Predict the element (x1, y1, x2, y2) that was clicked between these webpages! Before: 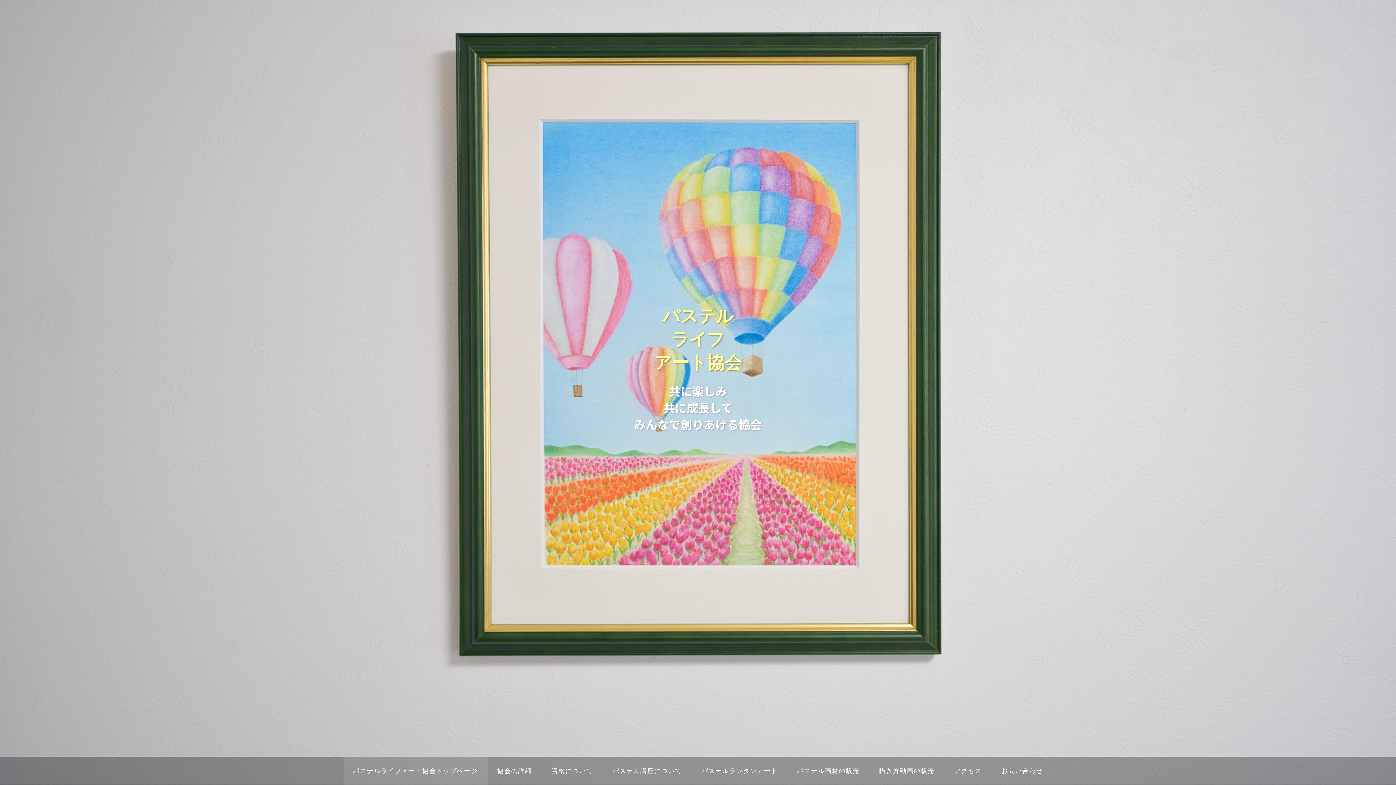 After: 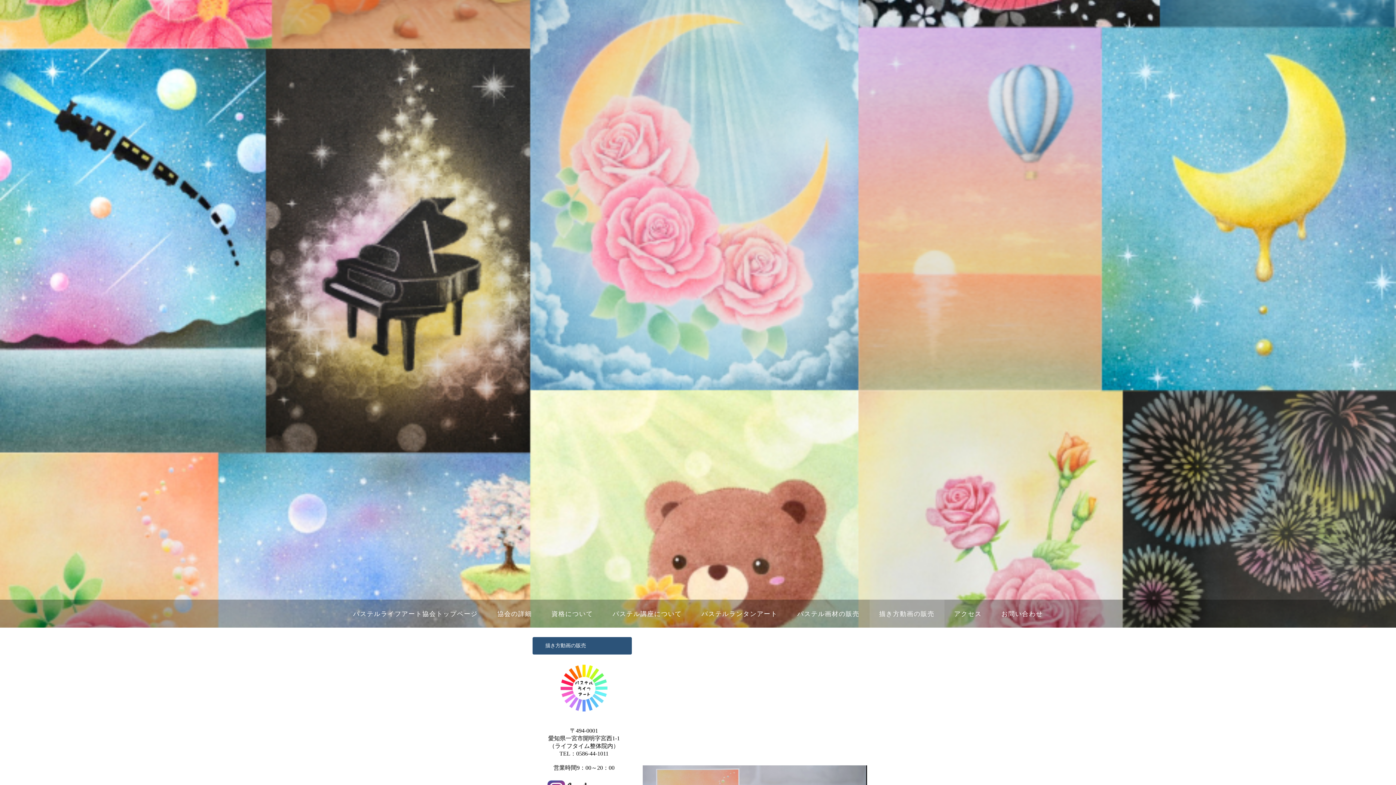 Action: bbox: (869, 757, 944, 785) label: 描き方動画の販売